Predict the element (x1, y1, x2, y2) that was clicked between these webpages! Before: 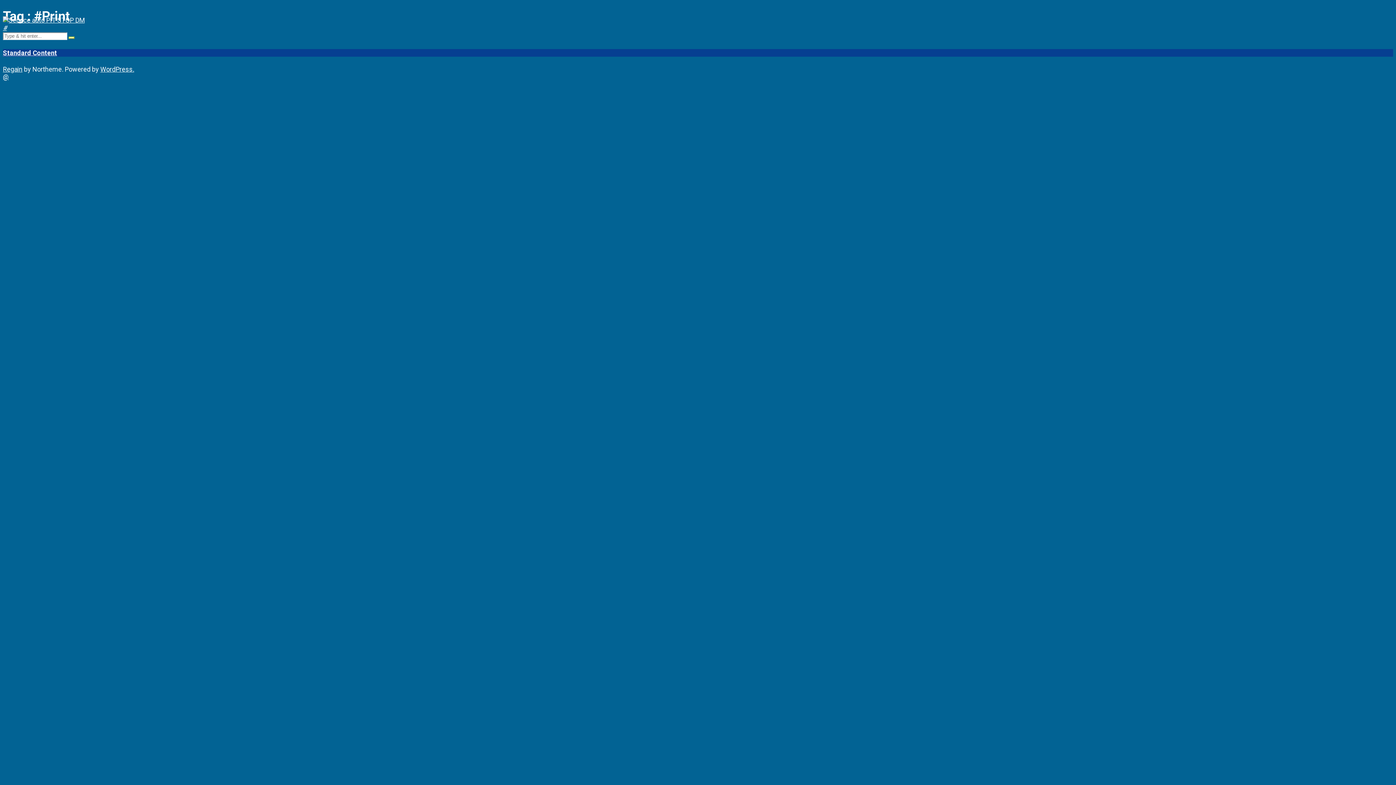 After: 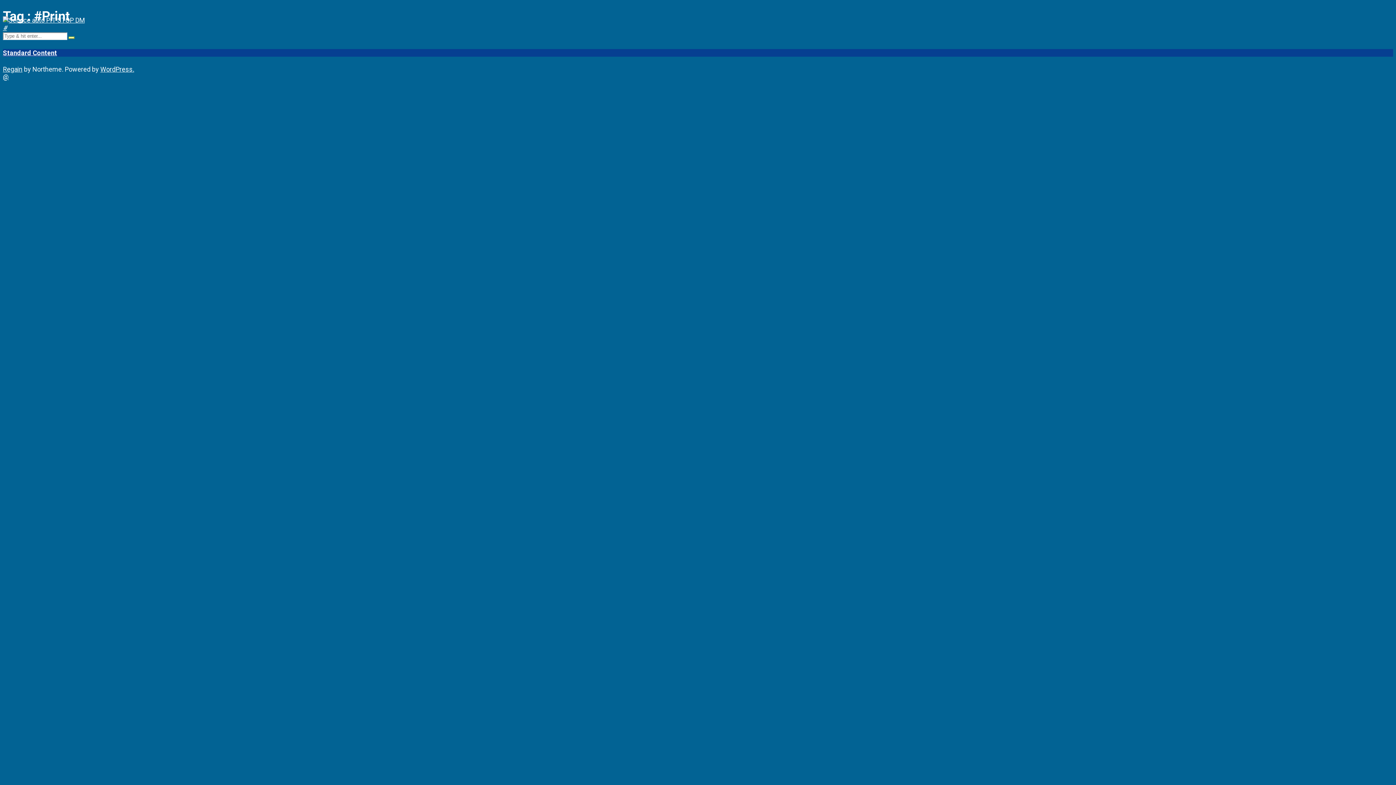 Action: label: Regain bbox: (2, 65, 22, 73)